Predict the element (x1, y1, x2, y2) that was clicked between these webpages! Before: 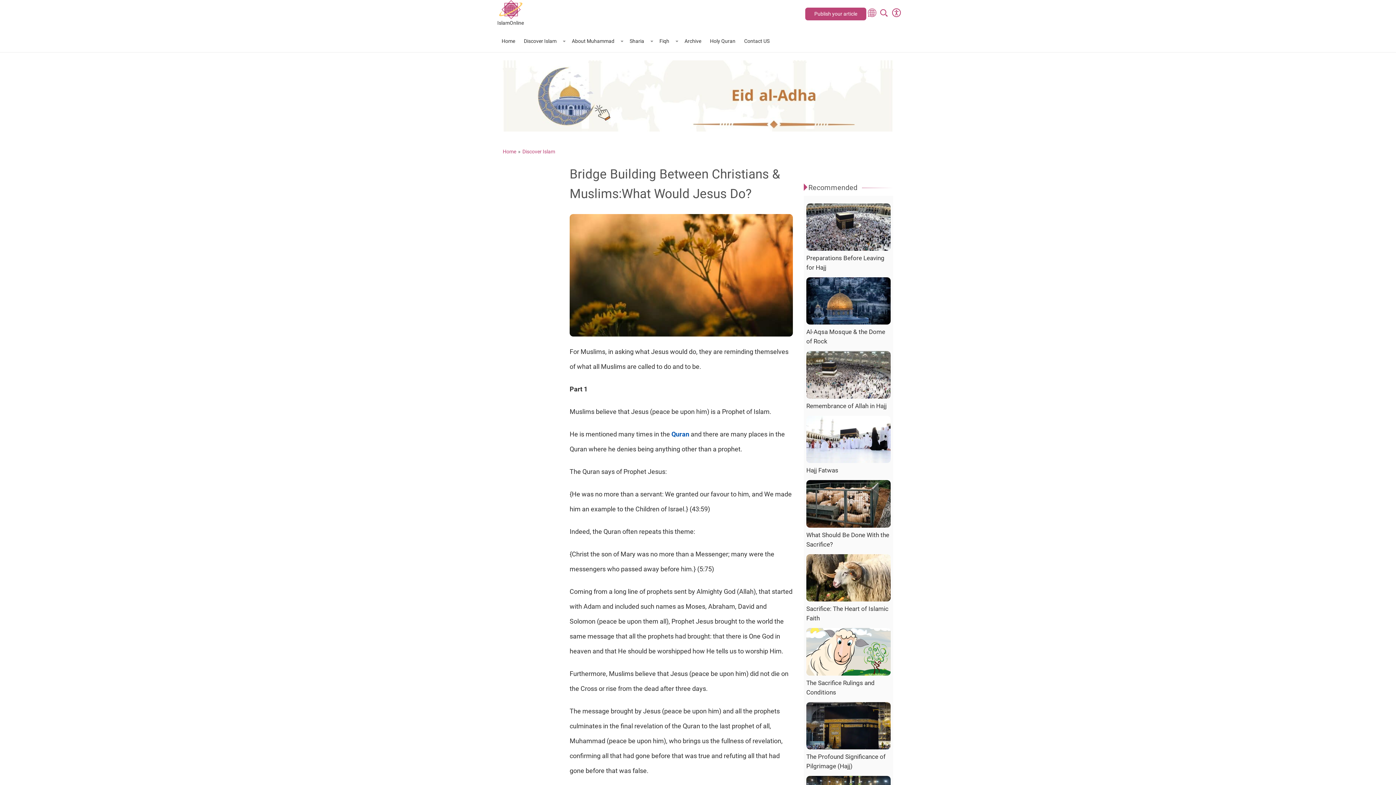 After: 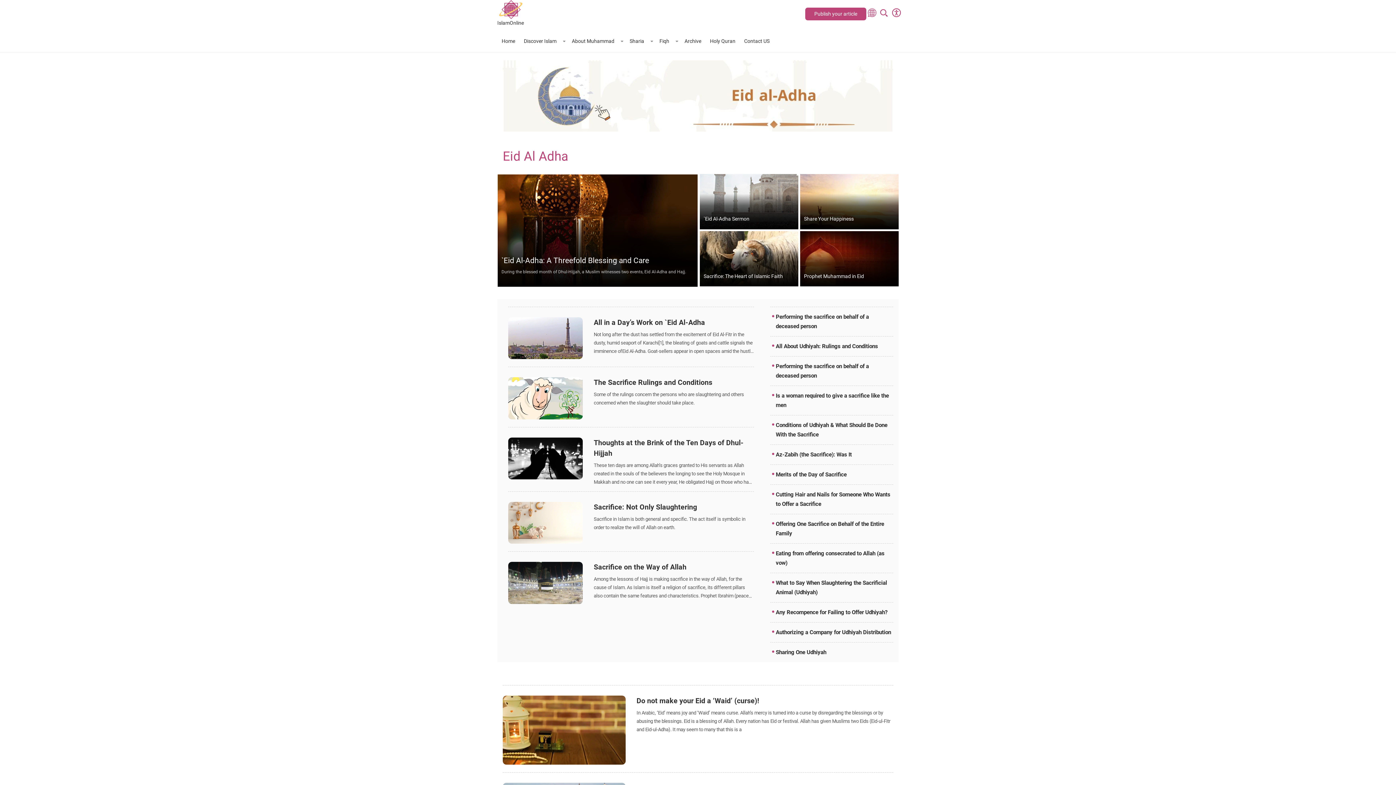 Action: bbox: (502, 92, 893, 98) label: 49144